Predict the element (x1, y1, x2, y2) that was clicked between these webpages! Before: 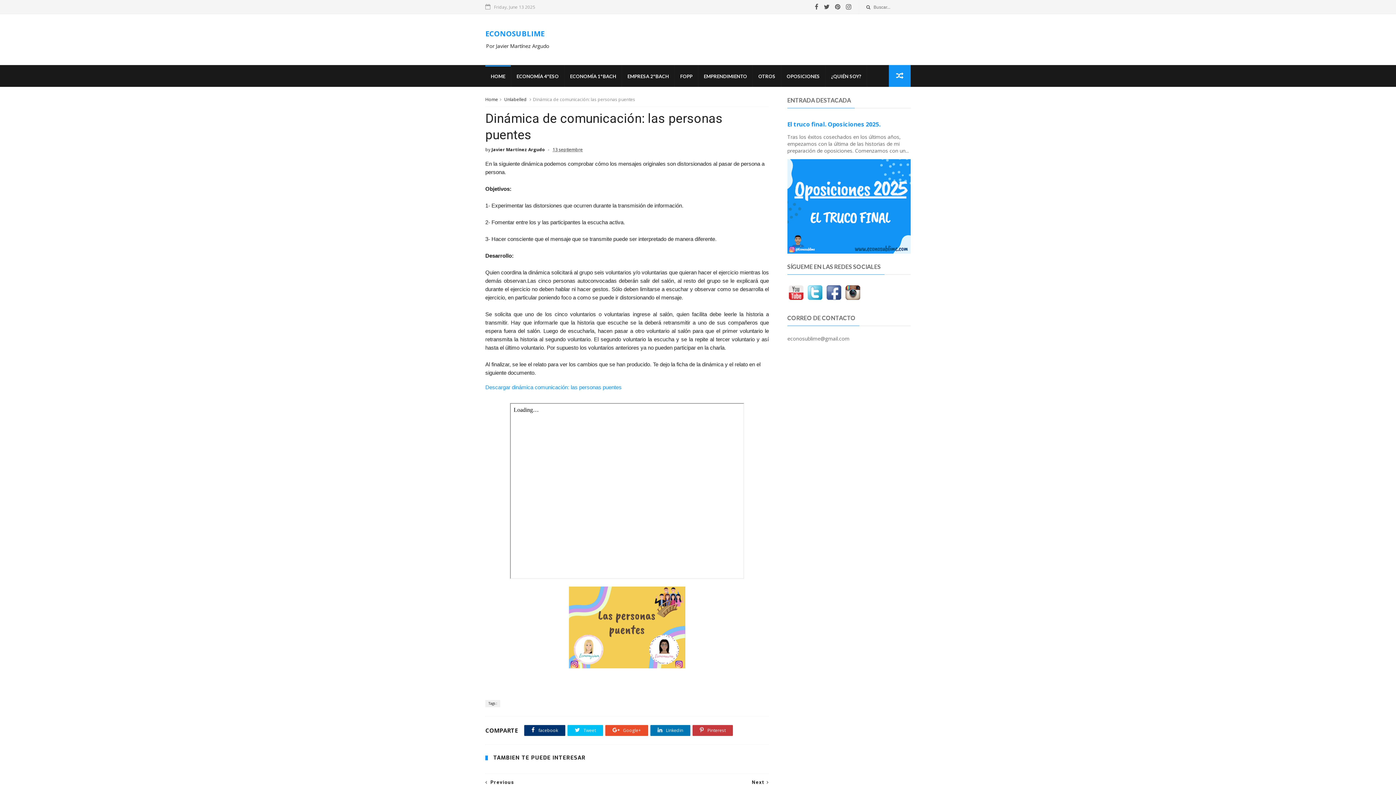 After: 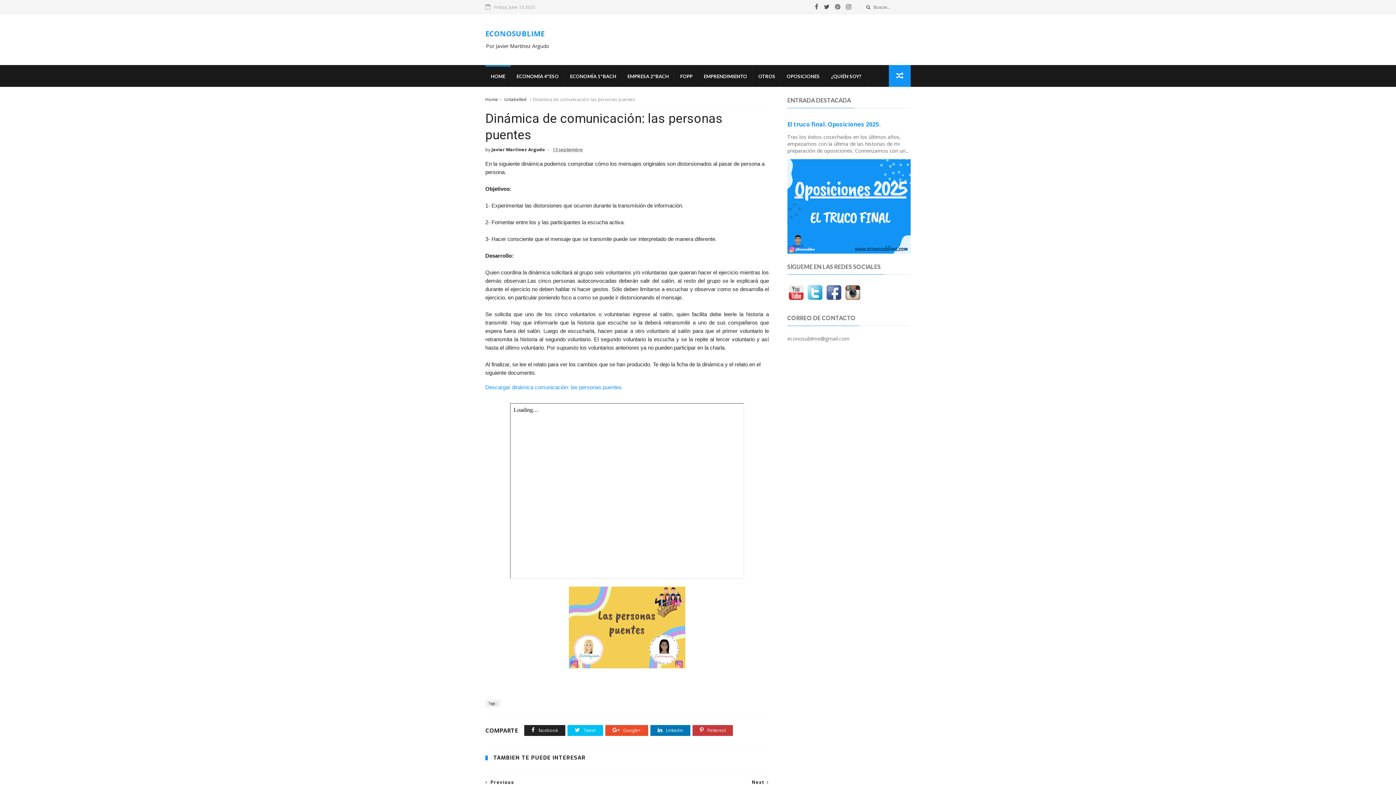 Action: label:  facebook bbox: (524, 725, 565, 736)